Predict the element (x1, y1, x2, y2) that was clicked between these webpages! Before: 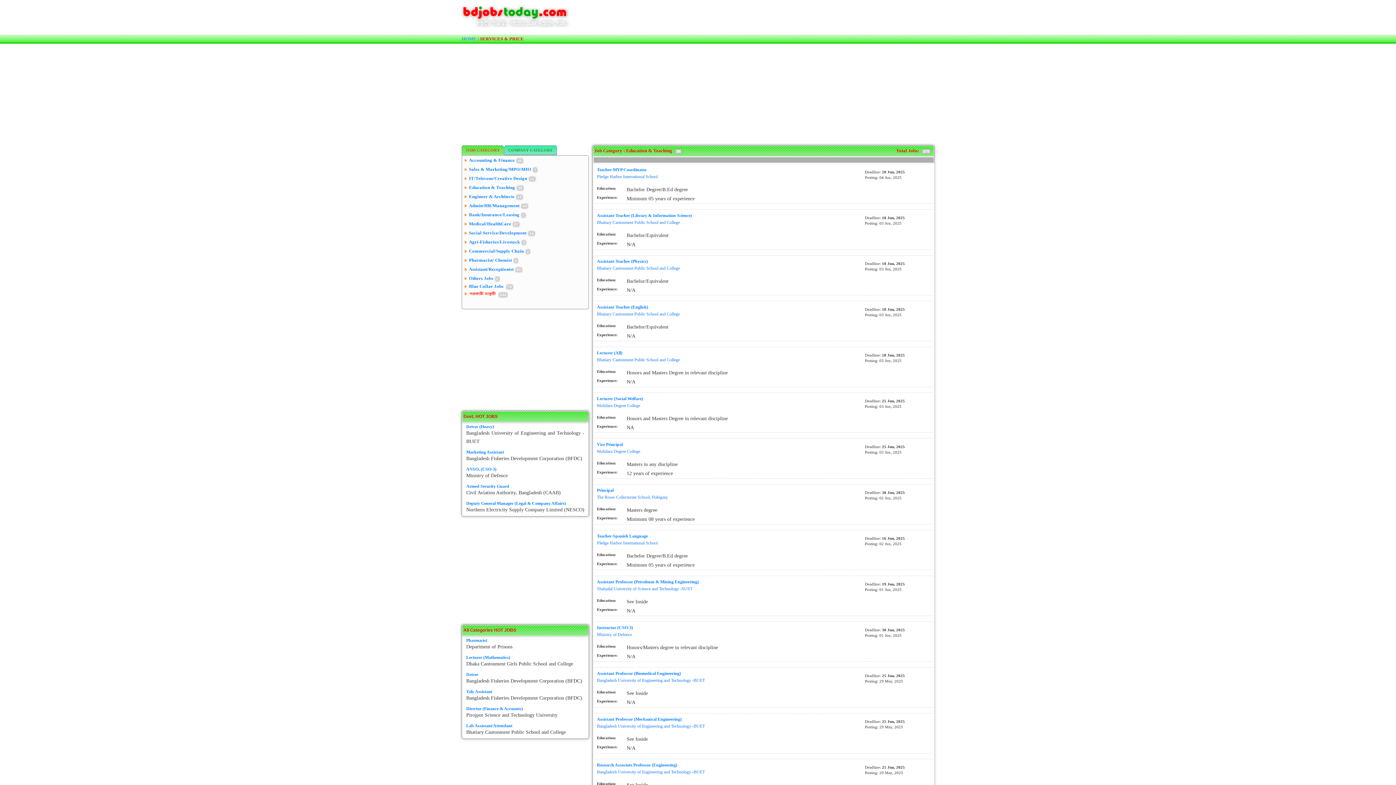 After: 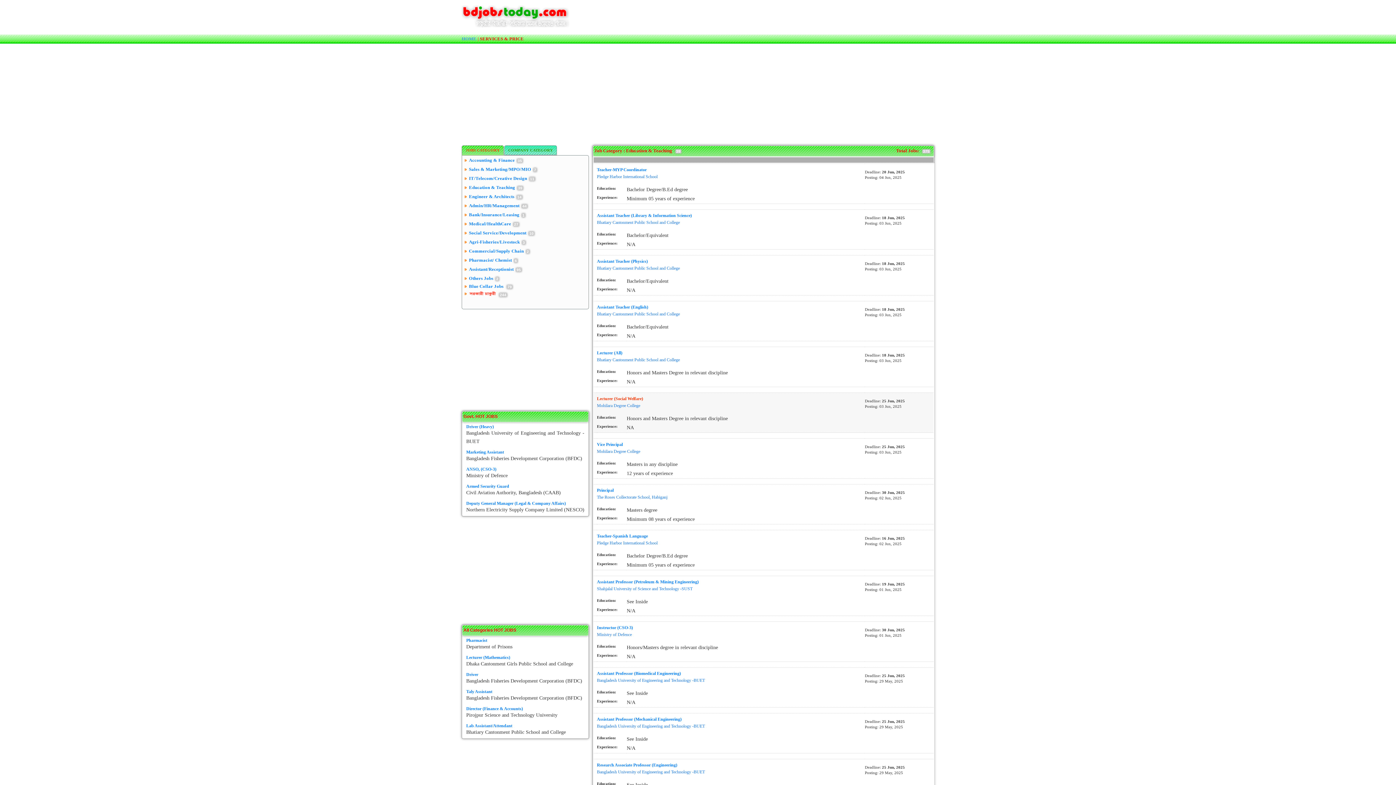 Action: label: Lecturer (Social Welfare) bbox: (597, 396, 643, 401)